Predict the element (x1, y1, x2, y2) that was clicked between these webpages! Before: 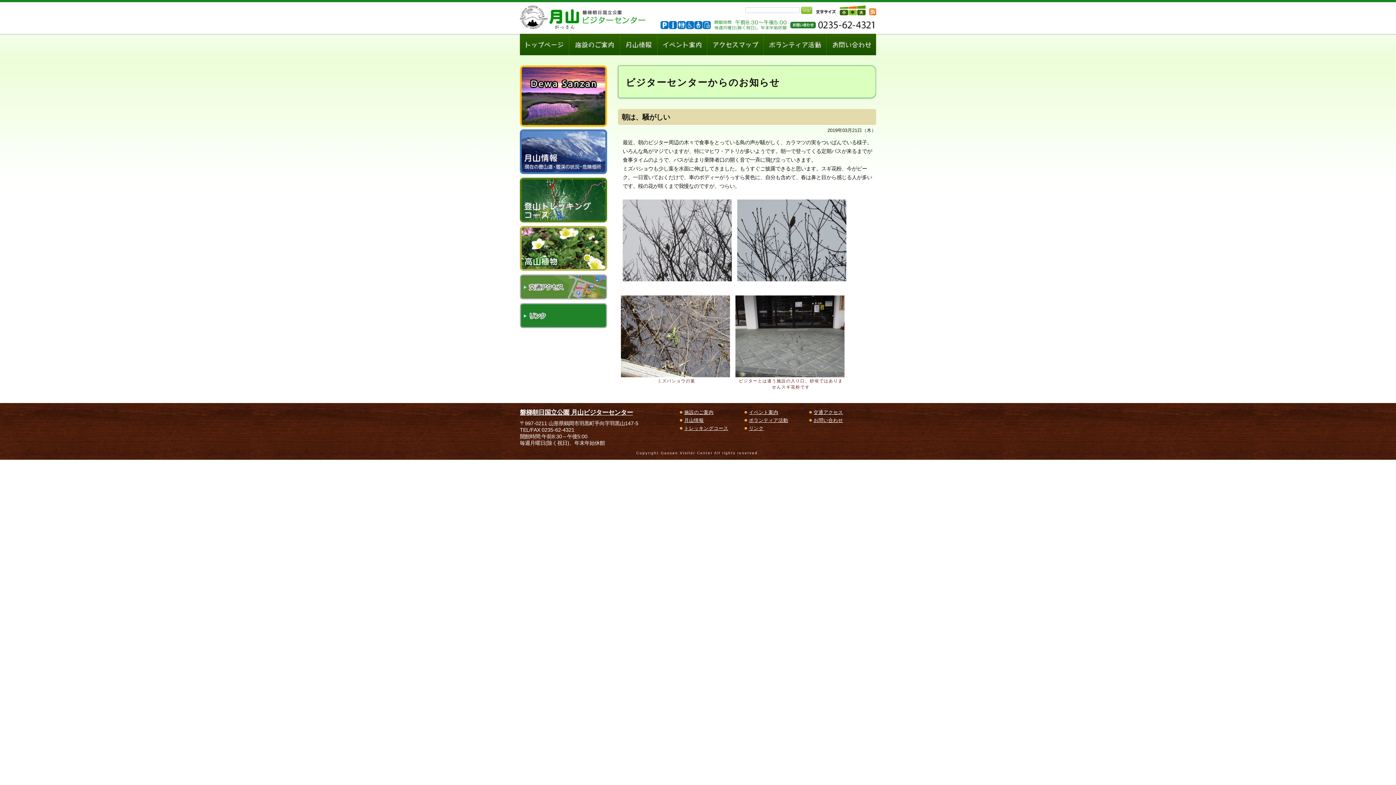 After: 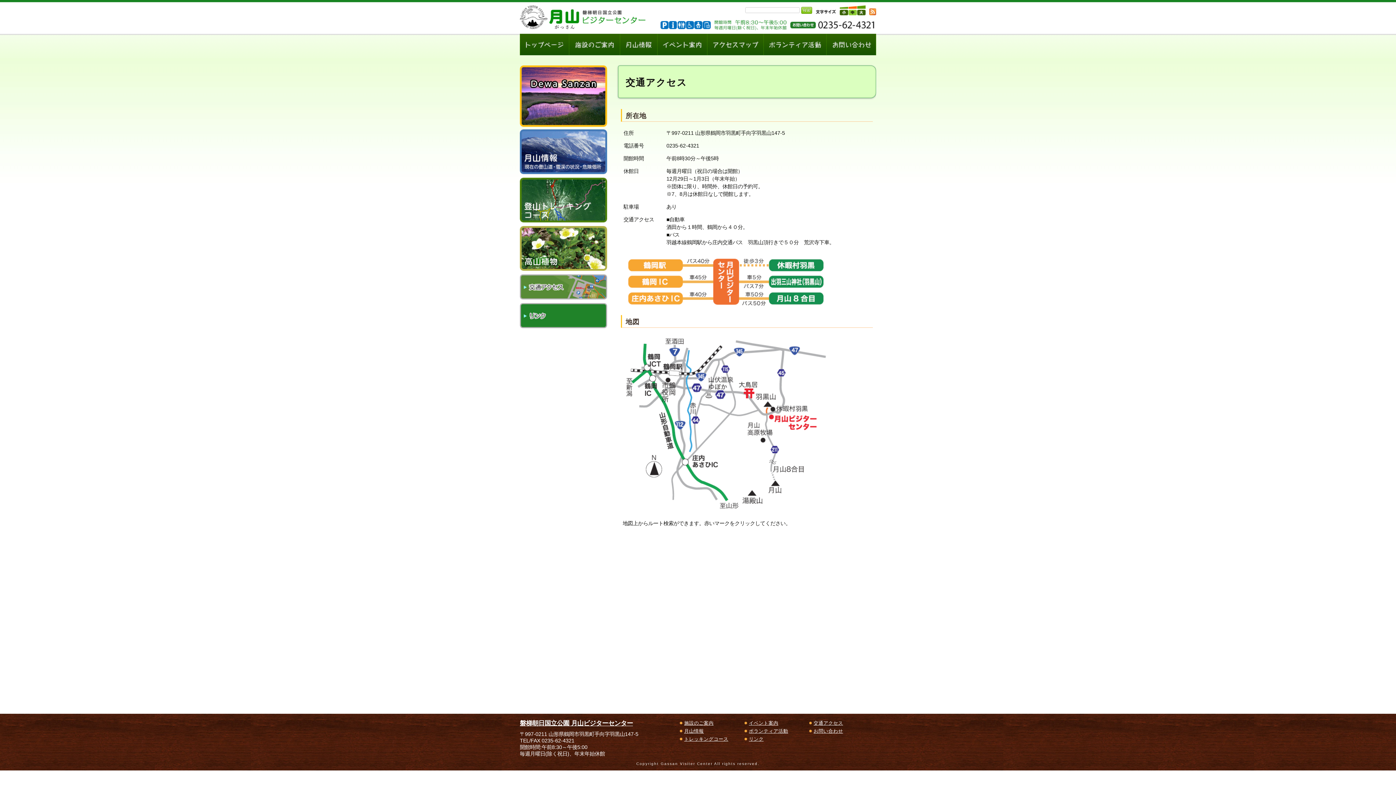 Action: bbox: (520, 274, 607, 299) label: 交通アクセス